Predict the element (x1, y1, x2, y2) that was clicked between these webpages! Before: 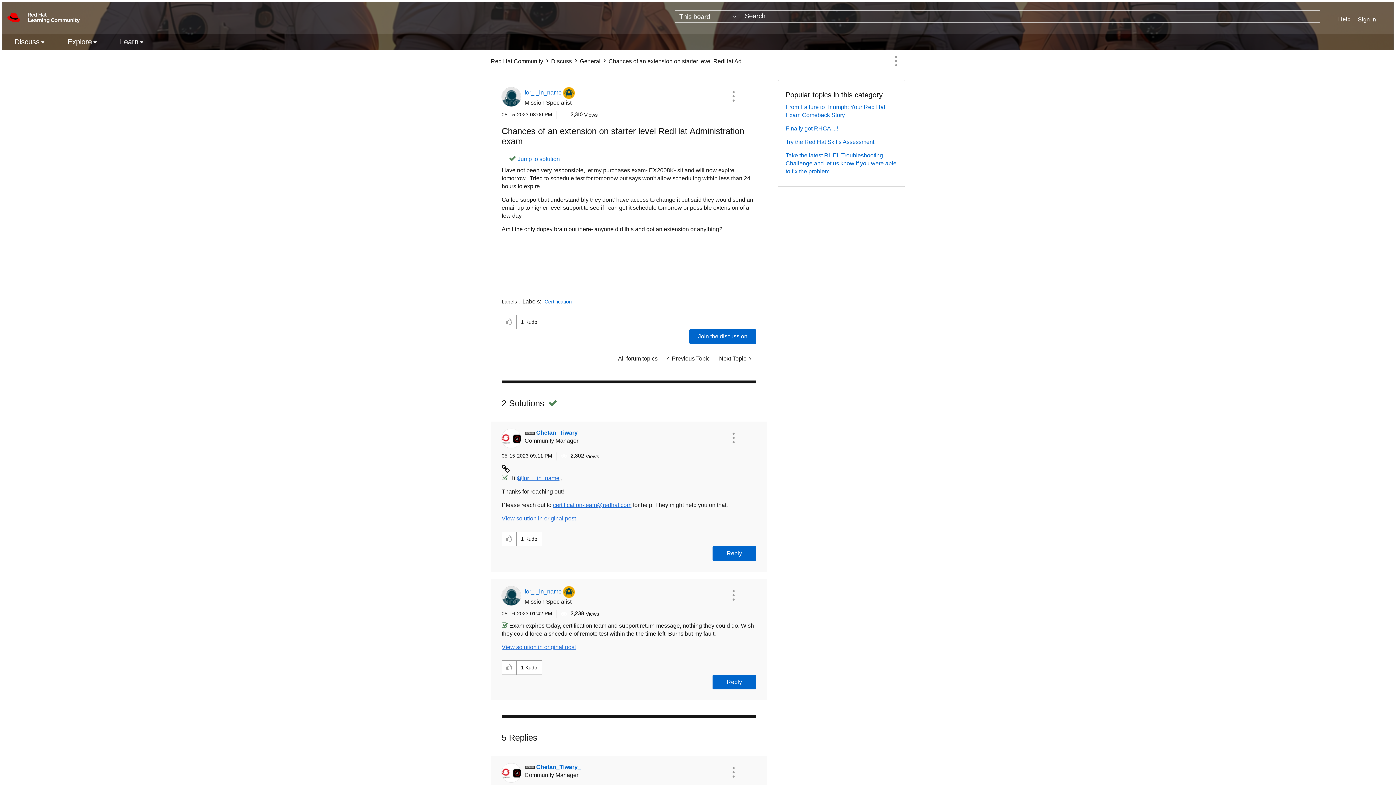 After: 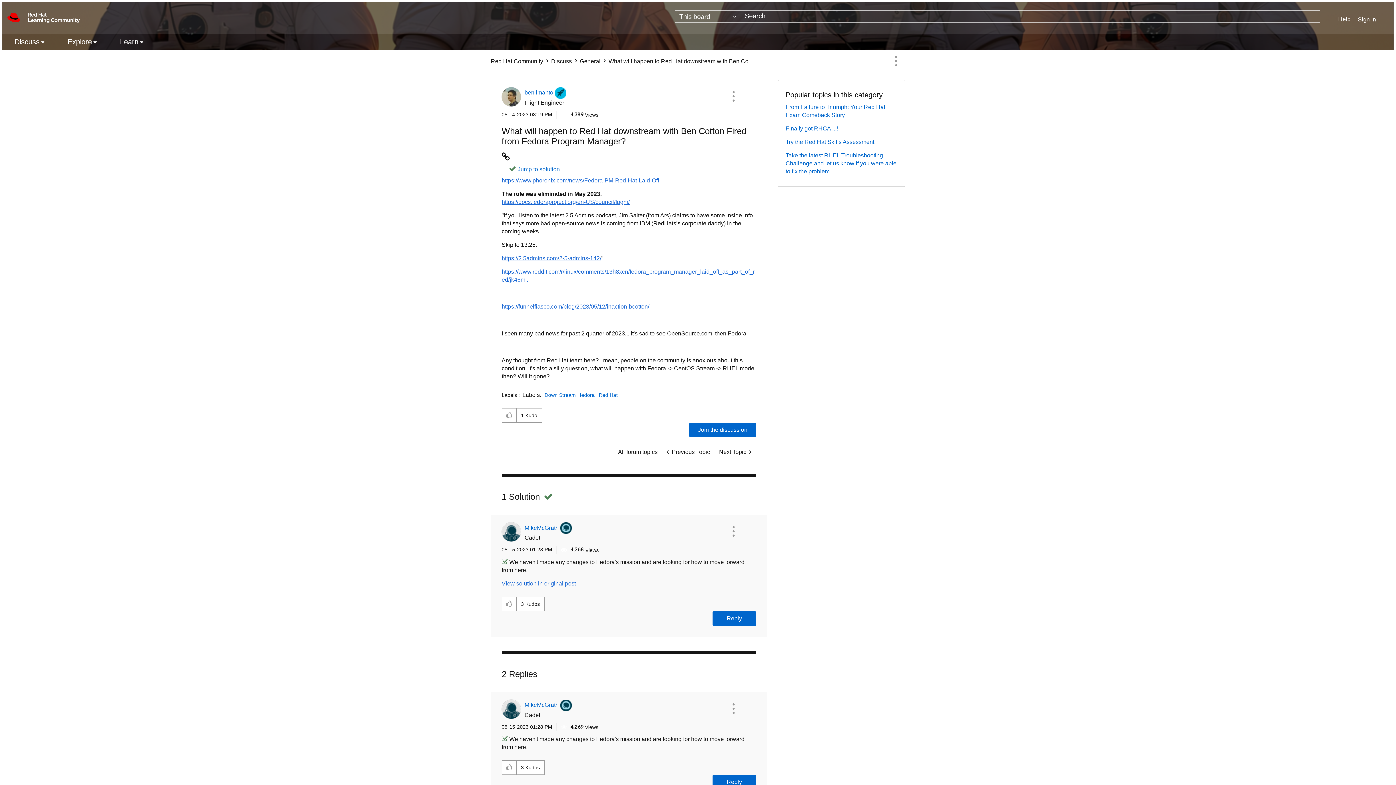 Action: bbox: (714, 351, 756, 366) label: Next Topic 